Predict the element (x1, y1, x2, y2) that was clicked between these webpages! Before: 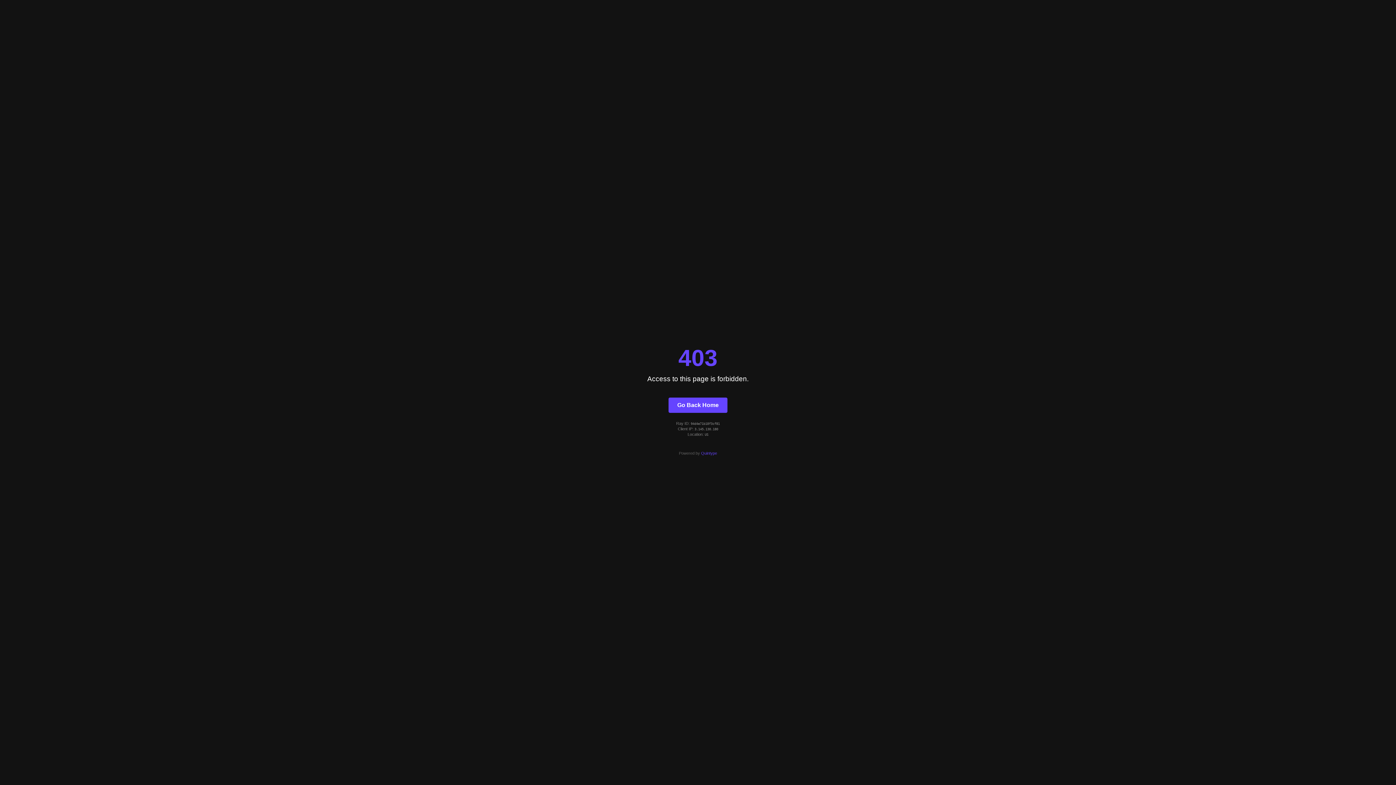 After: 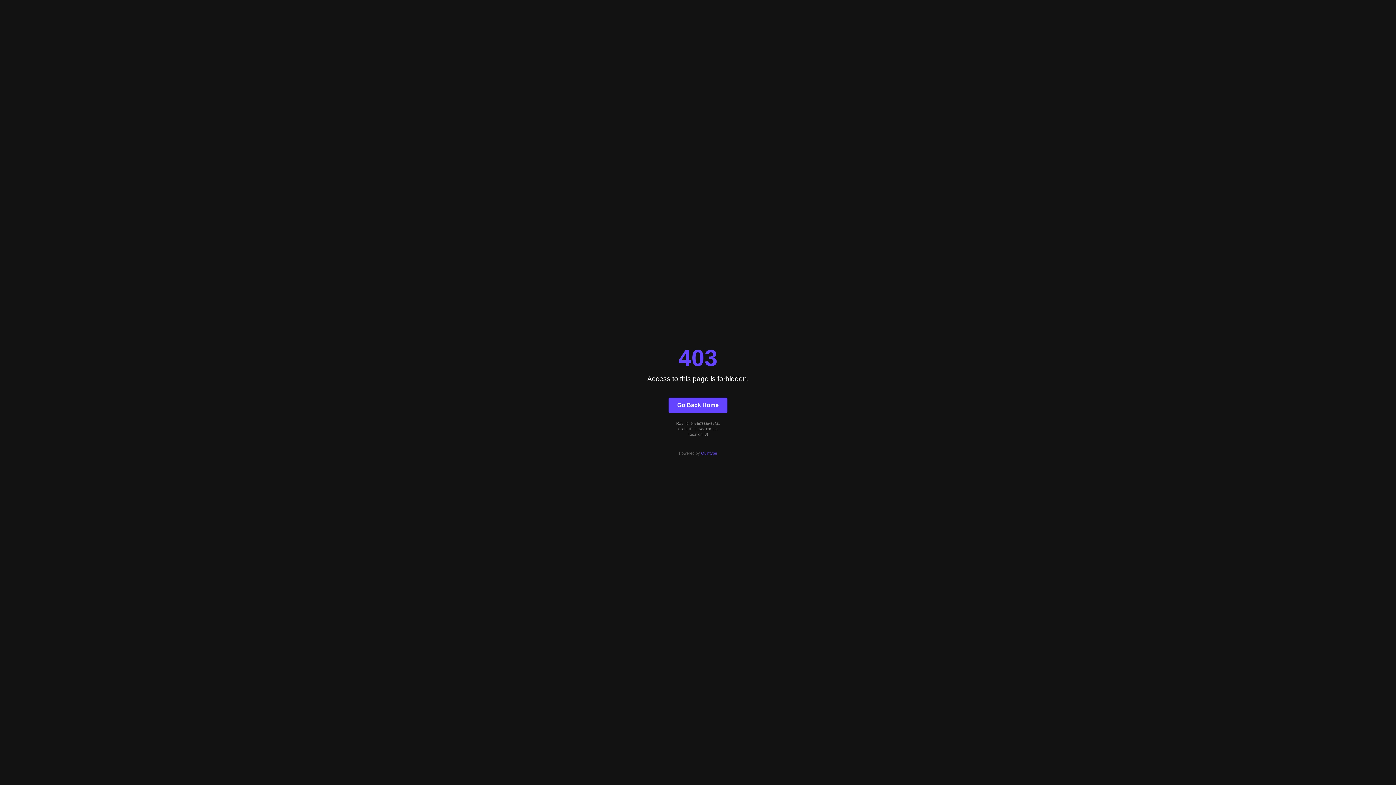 Action: label: Go Back Home bbox: (668, 397, 727, 412)